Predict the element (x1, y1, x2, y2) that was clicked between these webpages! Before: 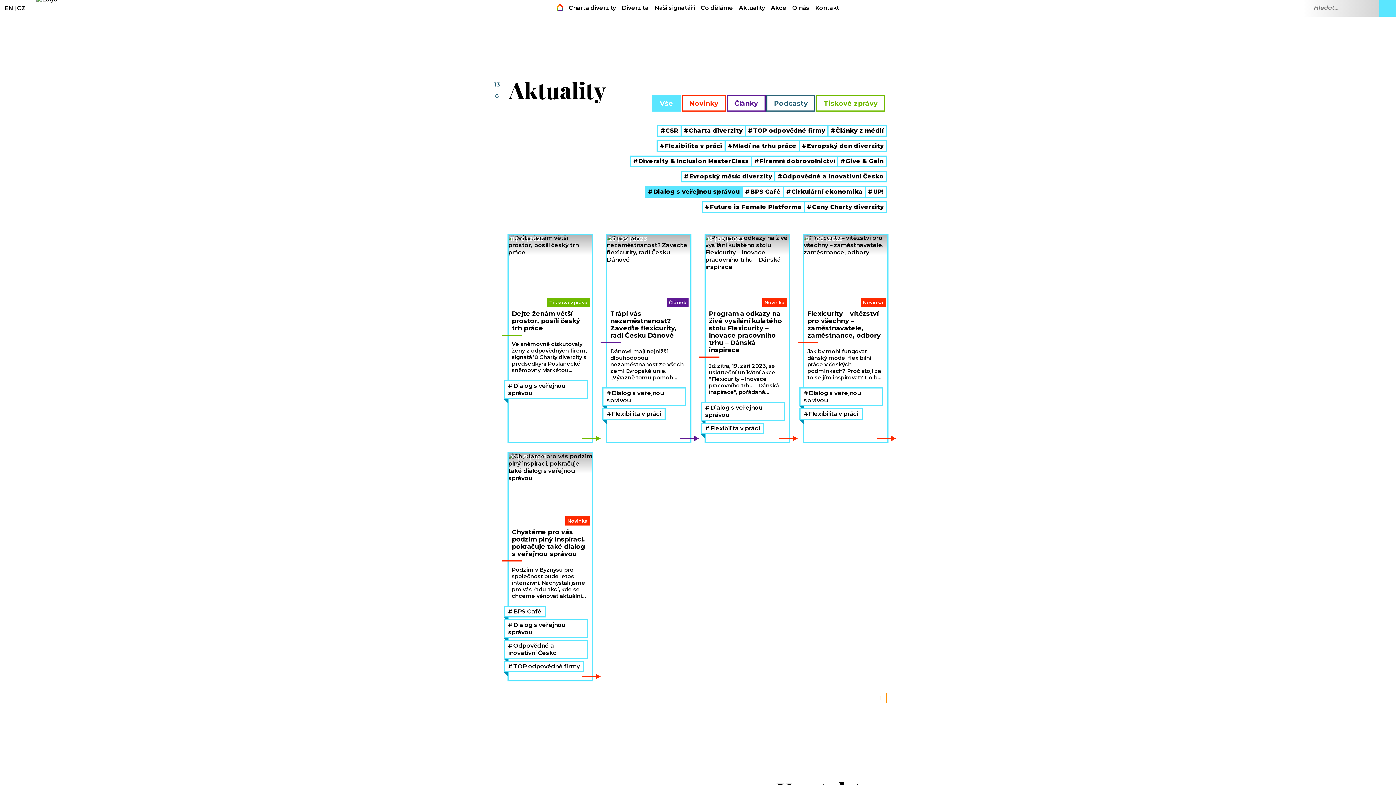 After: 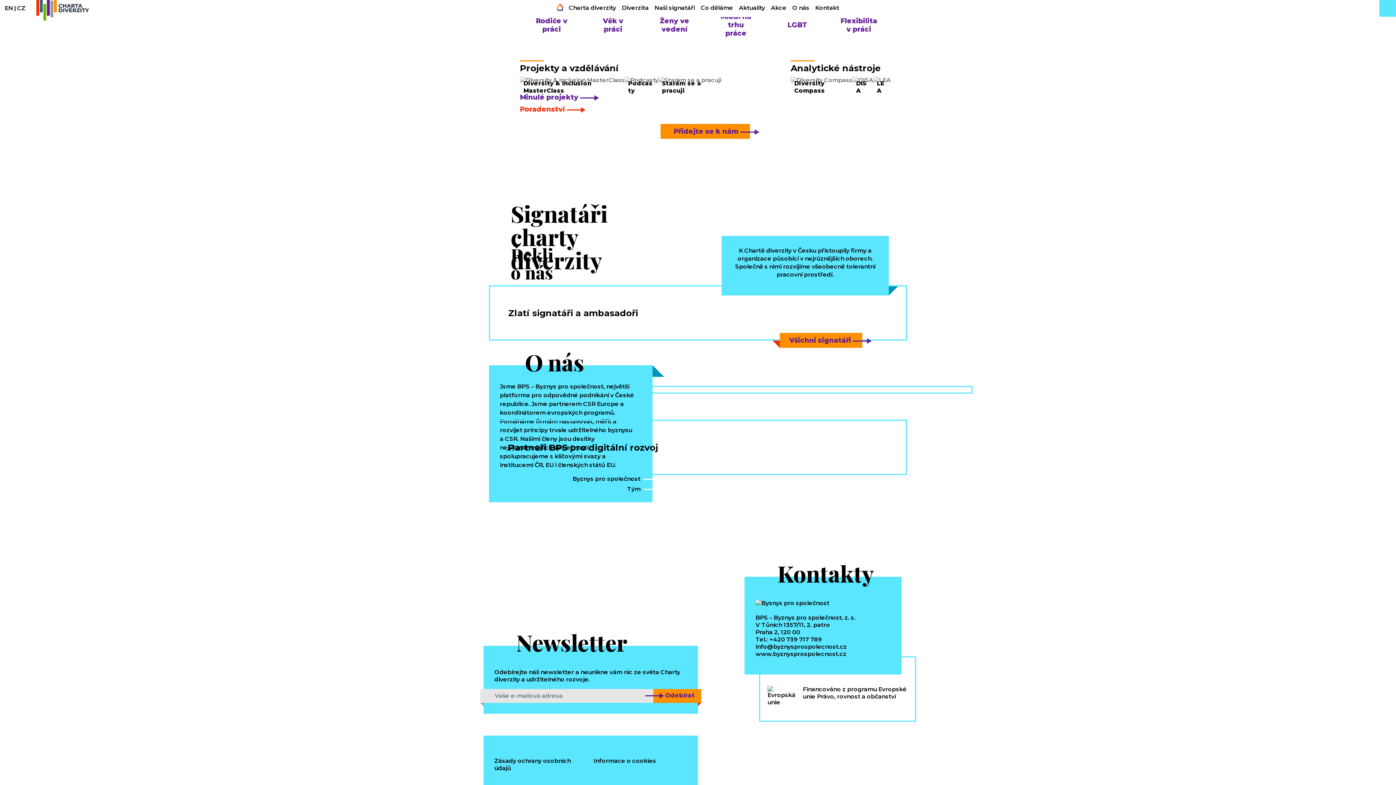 Action: bbox: (789, 0, 812, 15) label: O nás